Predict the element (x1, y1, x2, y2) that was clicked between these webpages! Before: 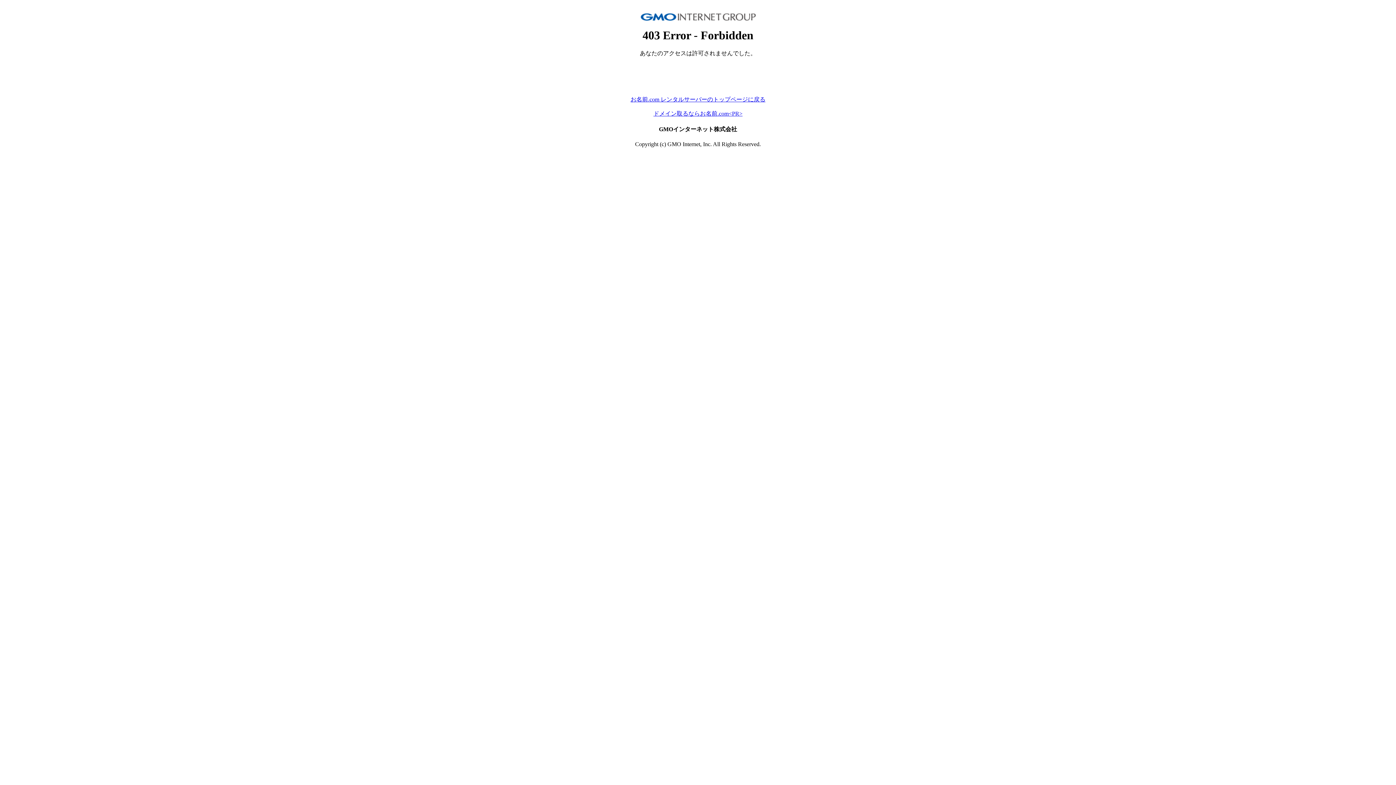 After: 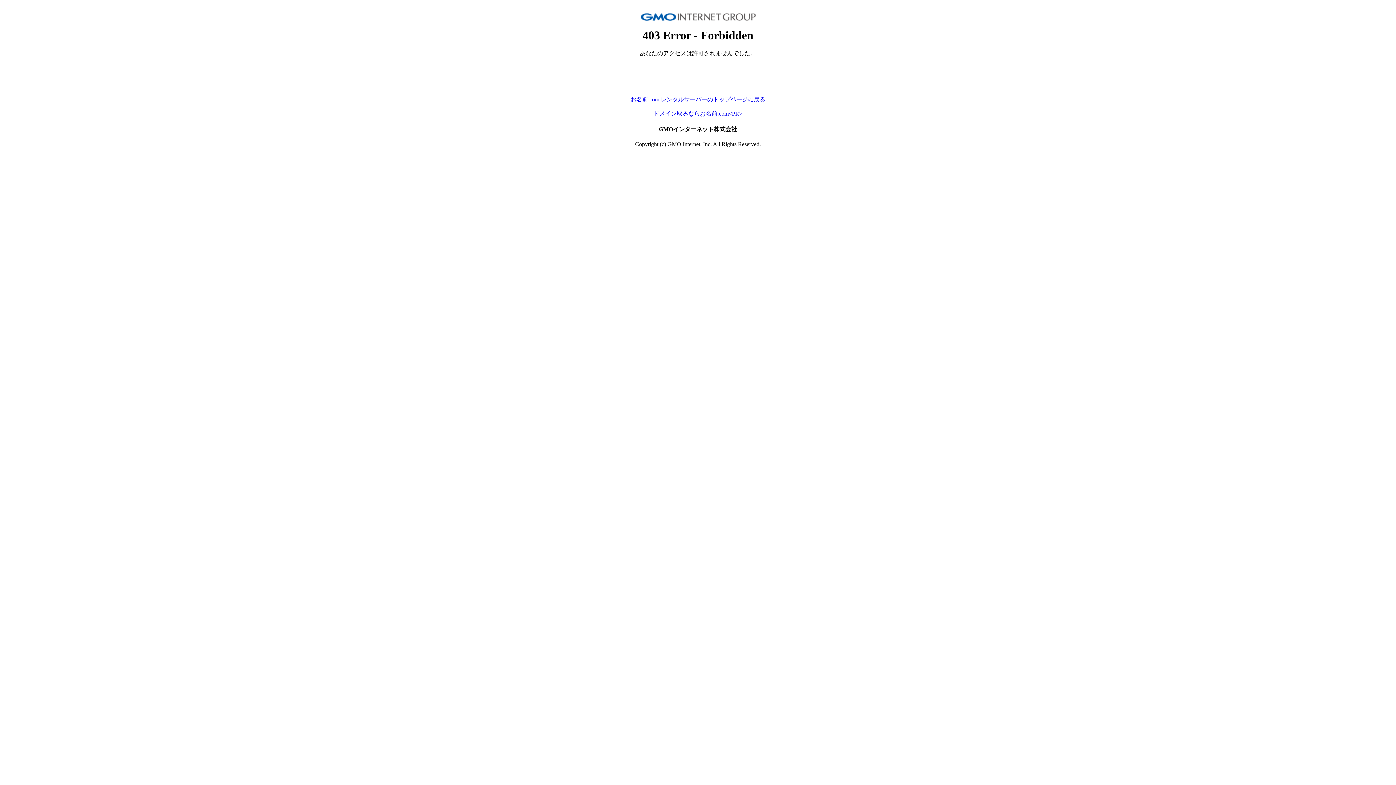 Action: label: ドメイン取るならお名前.com<PR> bbox: (653, 110, 742, 116)